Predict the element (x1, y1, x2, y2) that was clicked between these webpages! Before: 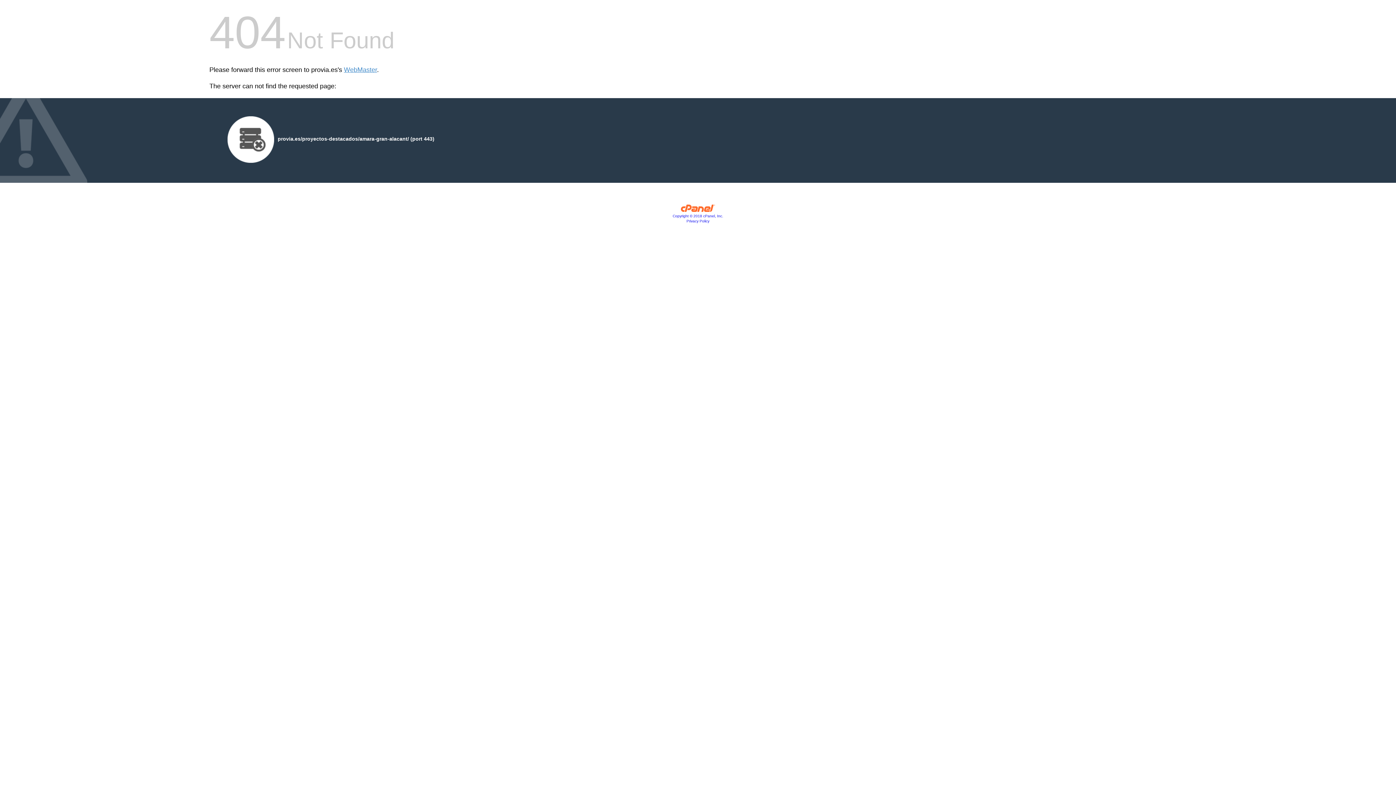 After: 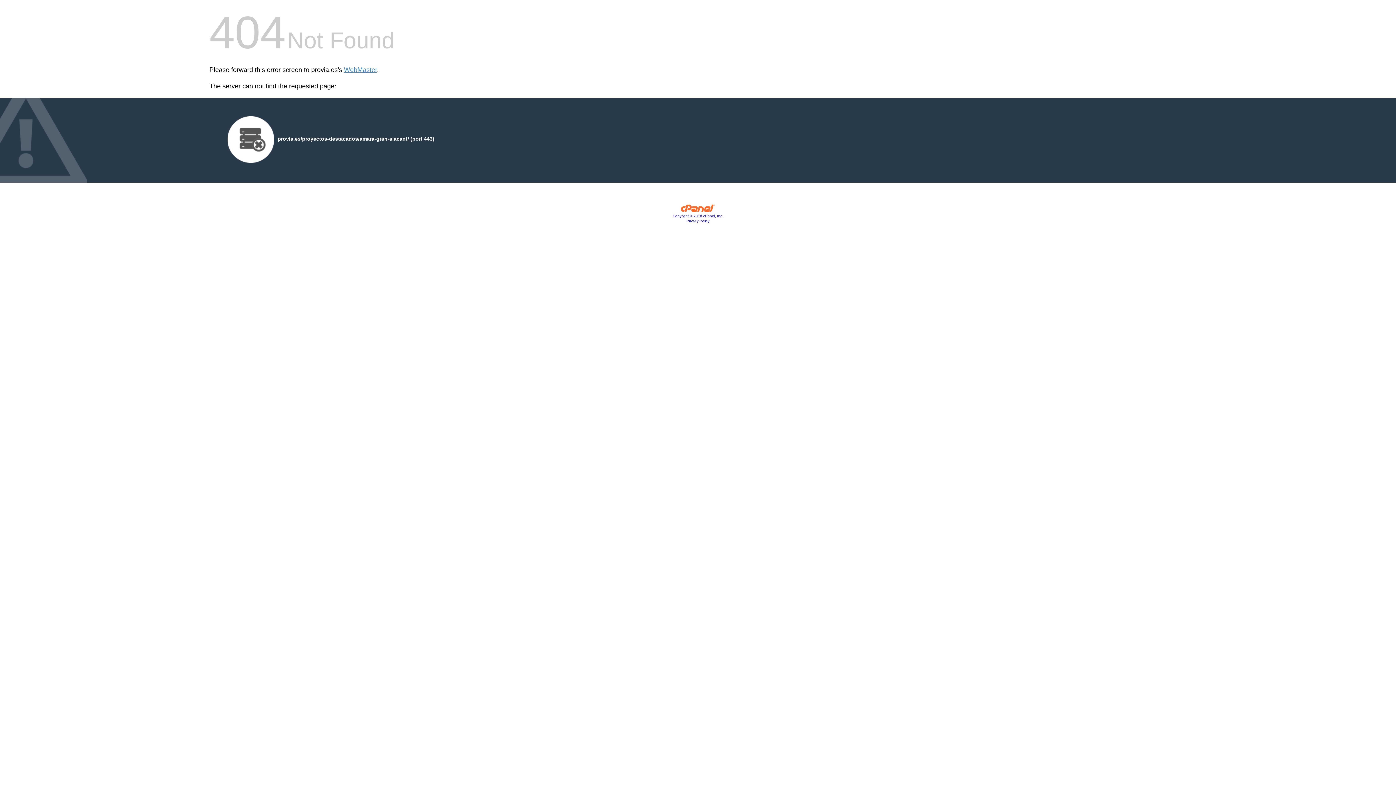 Action: bbox: (680, 207, 715, 213)